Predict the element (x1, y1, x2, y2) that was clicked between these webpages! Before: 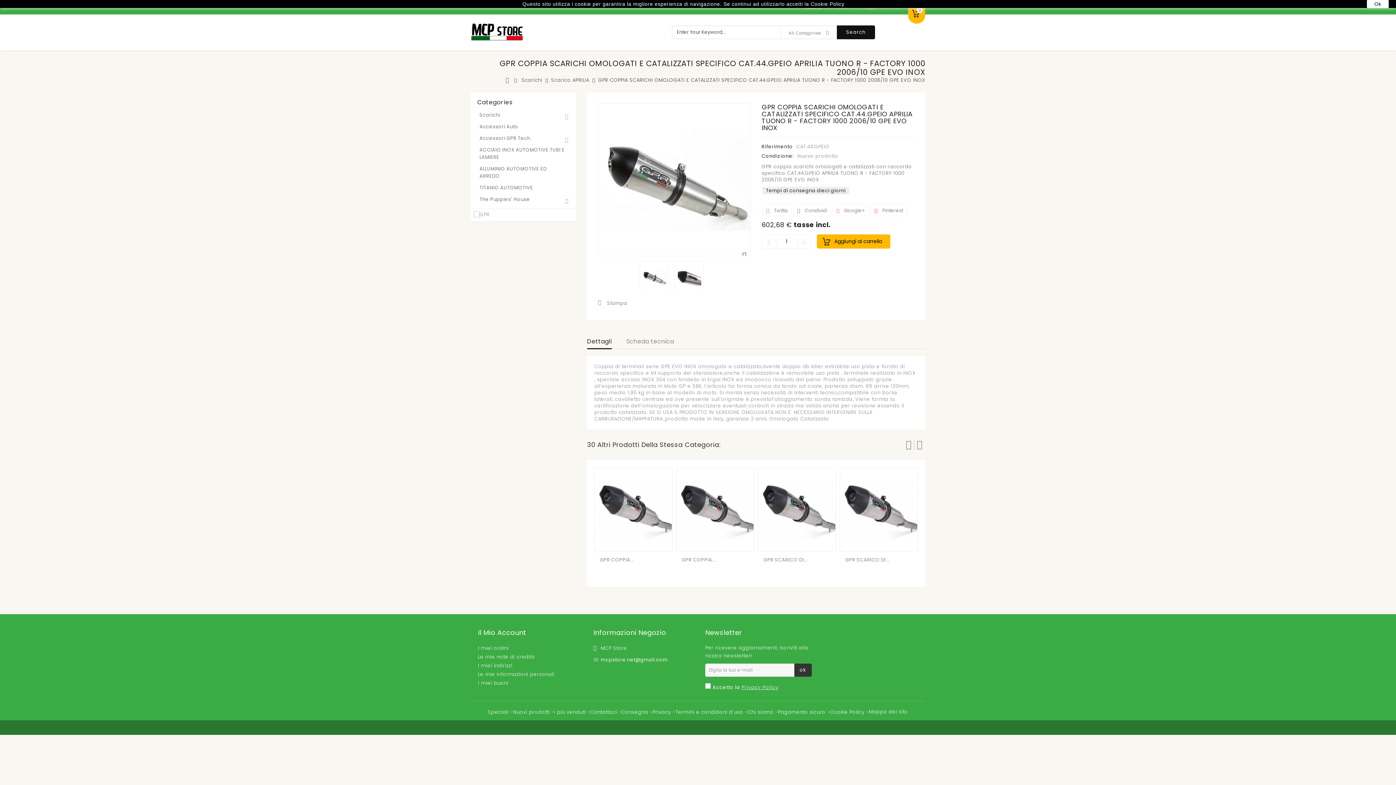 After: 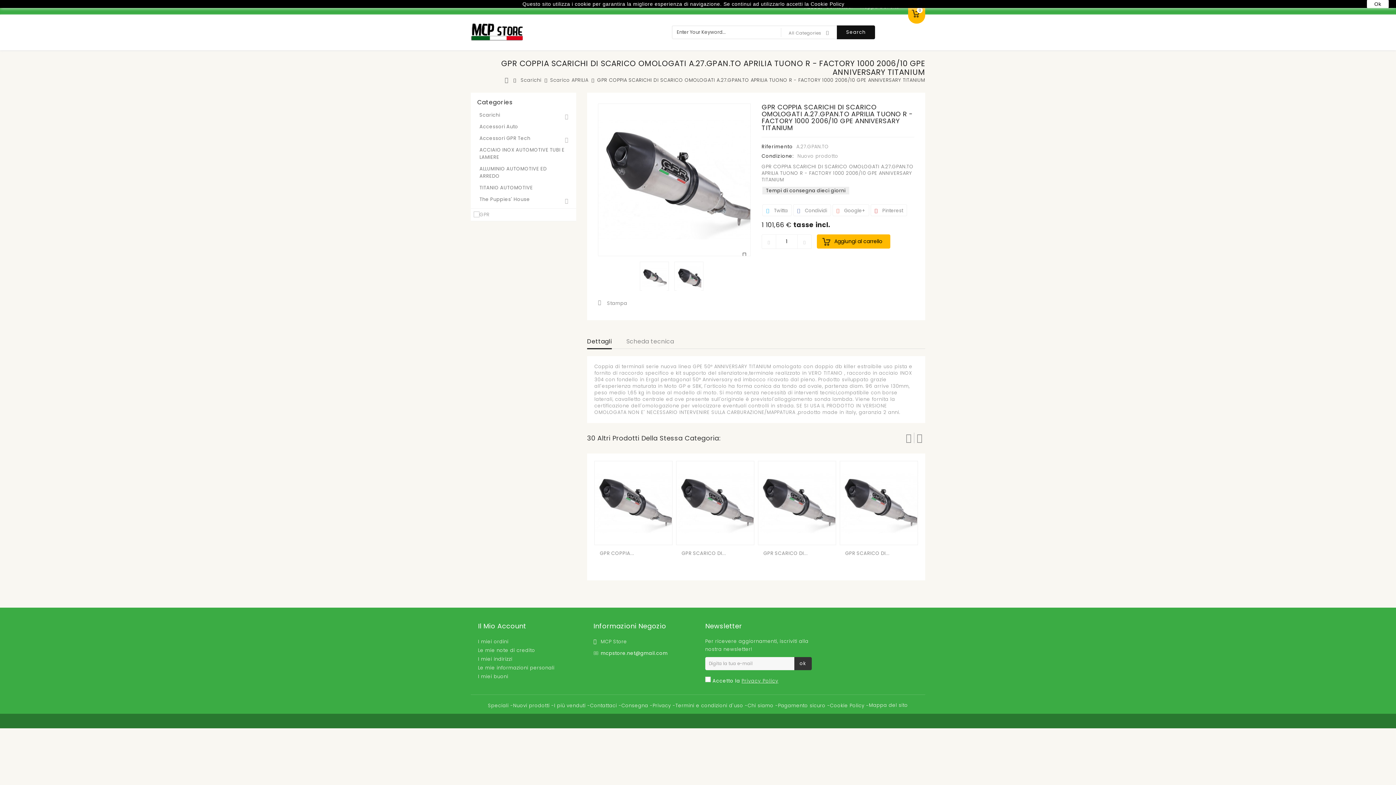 Action: label: GPR COPPIA... bbox: (600, 556, 634, 563)